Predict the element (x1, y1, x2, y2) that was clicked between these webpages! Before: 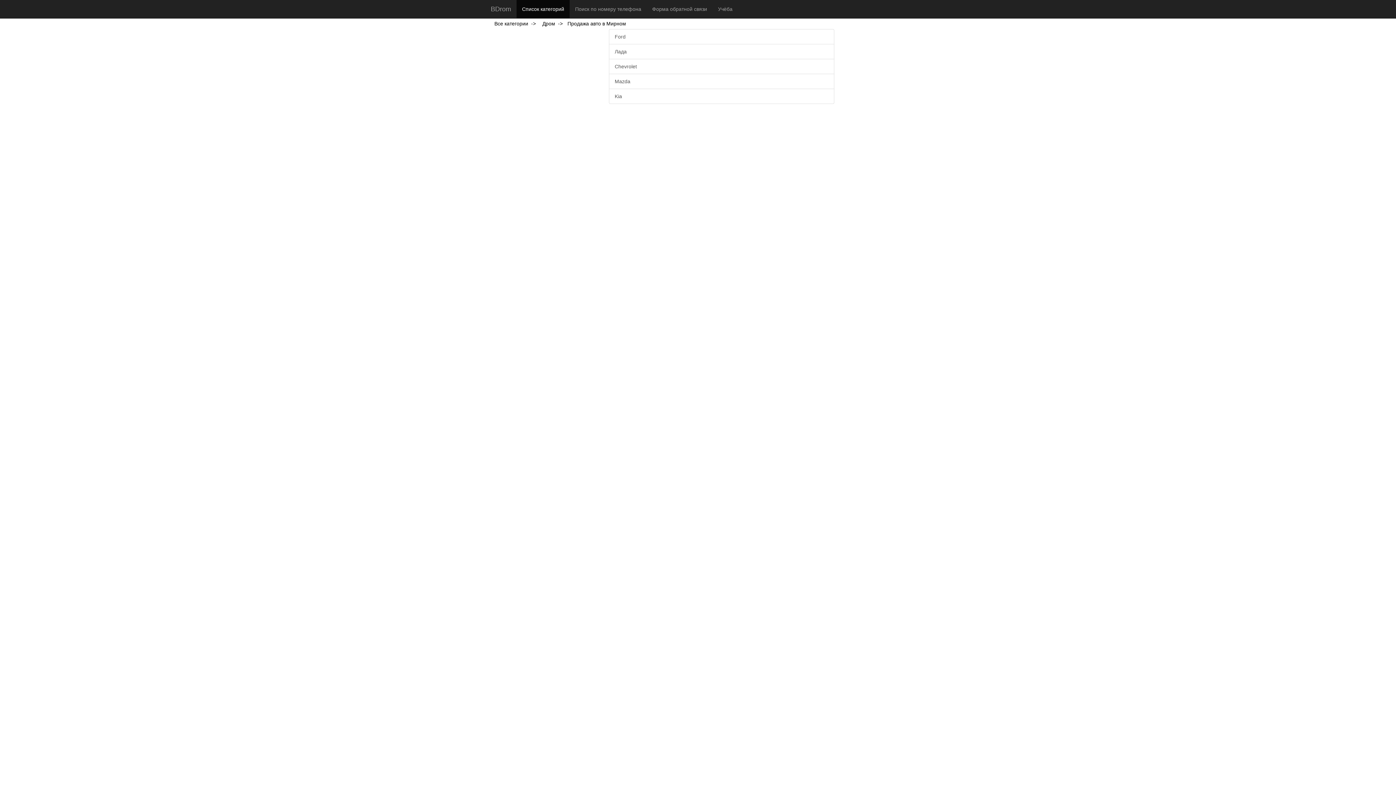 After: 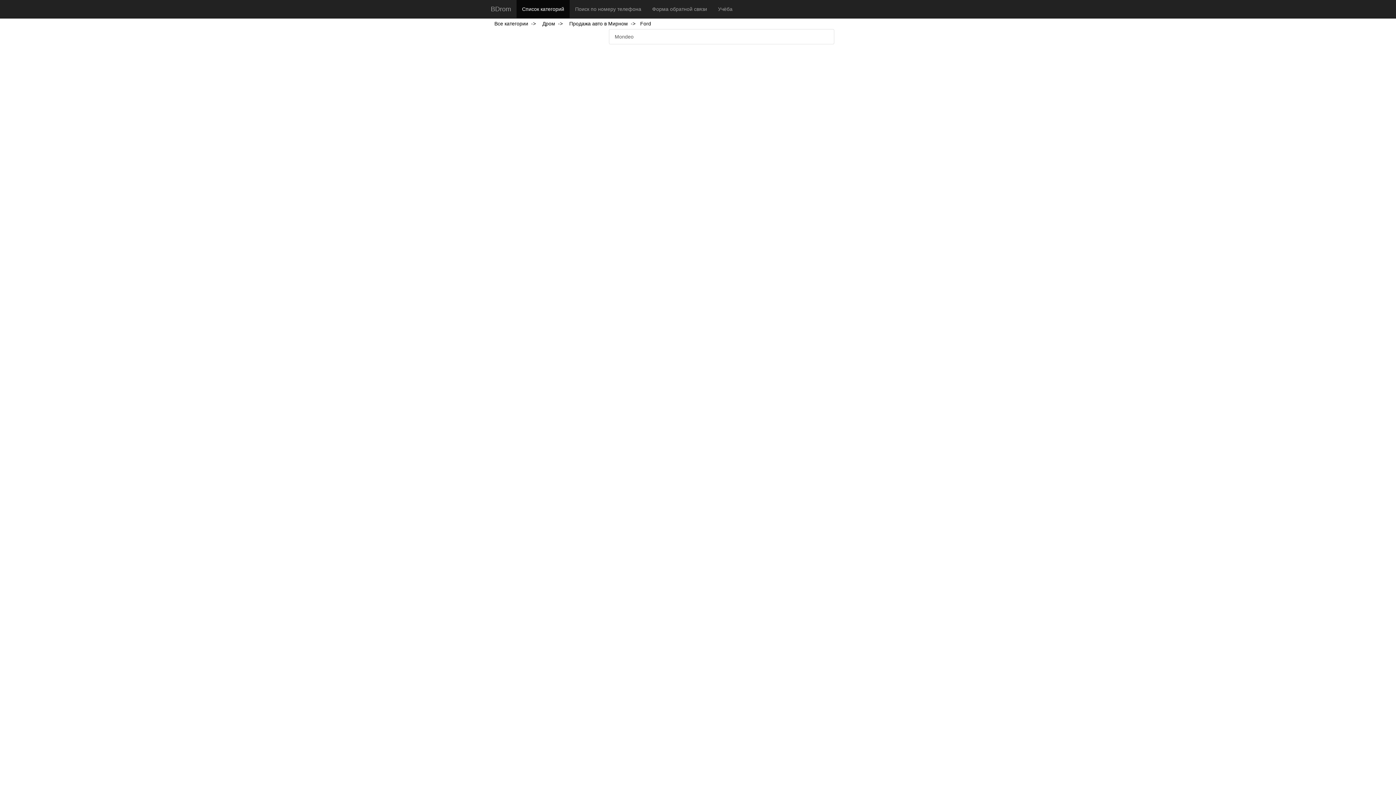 Action: label: Ford bbox: (609, 29, 834, 44)